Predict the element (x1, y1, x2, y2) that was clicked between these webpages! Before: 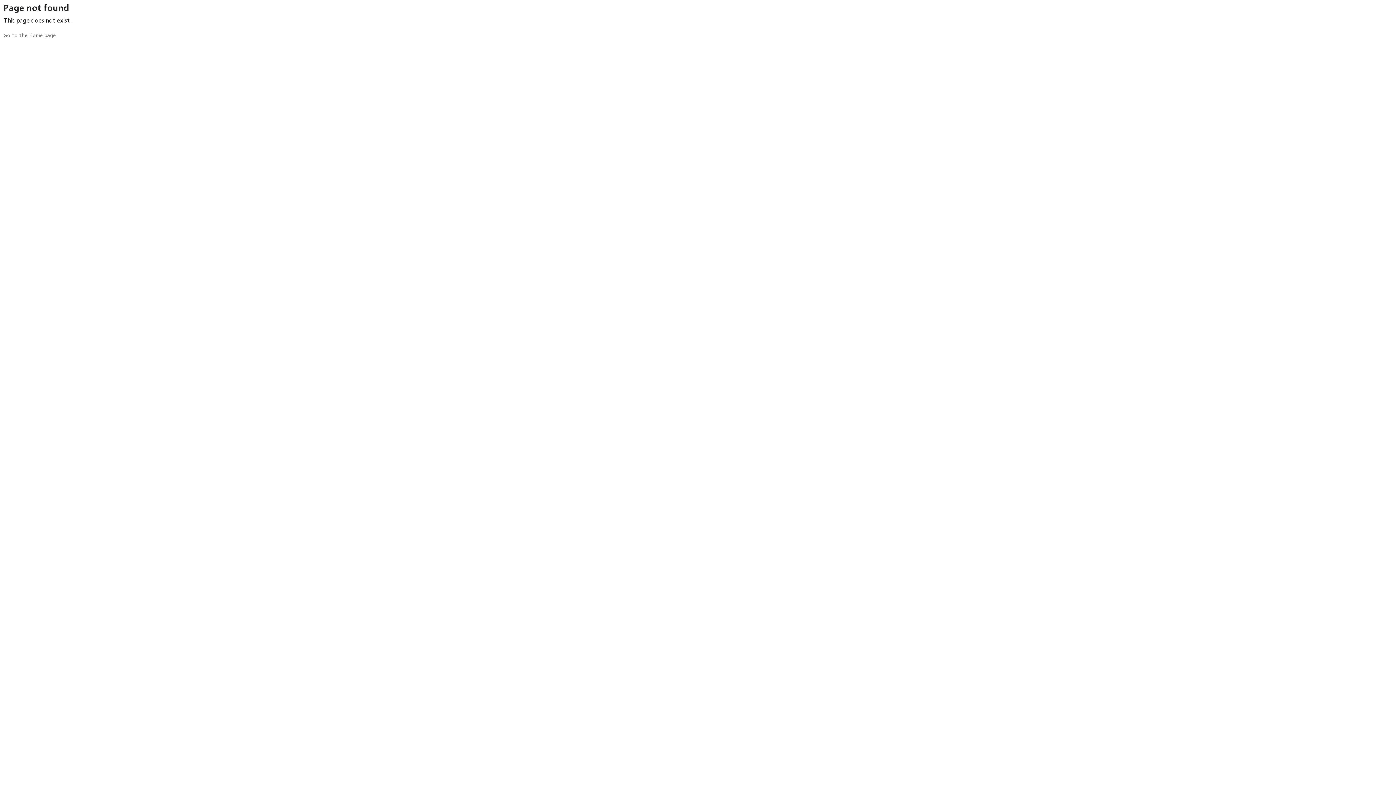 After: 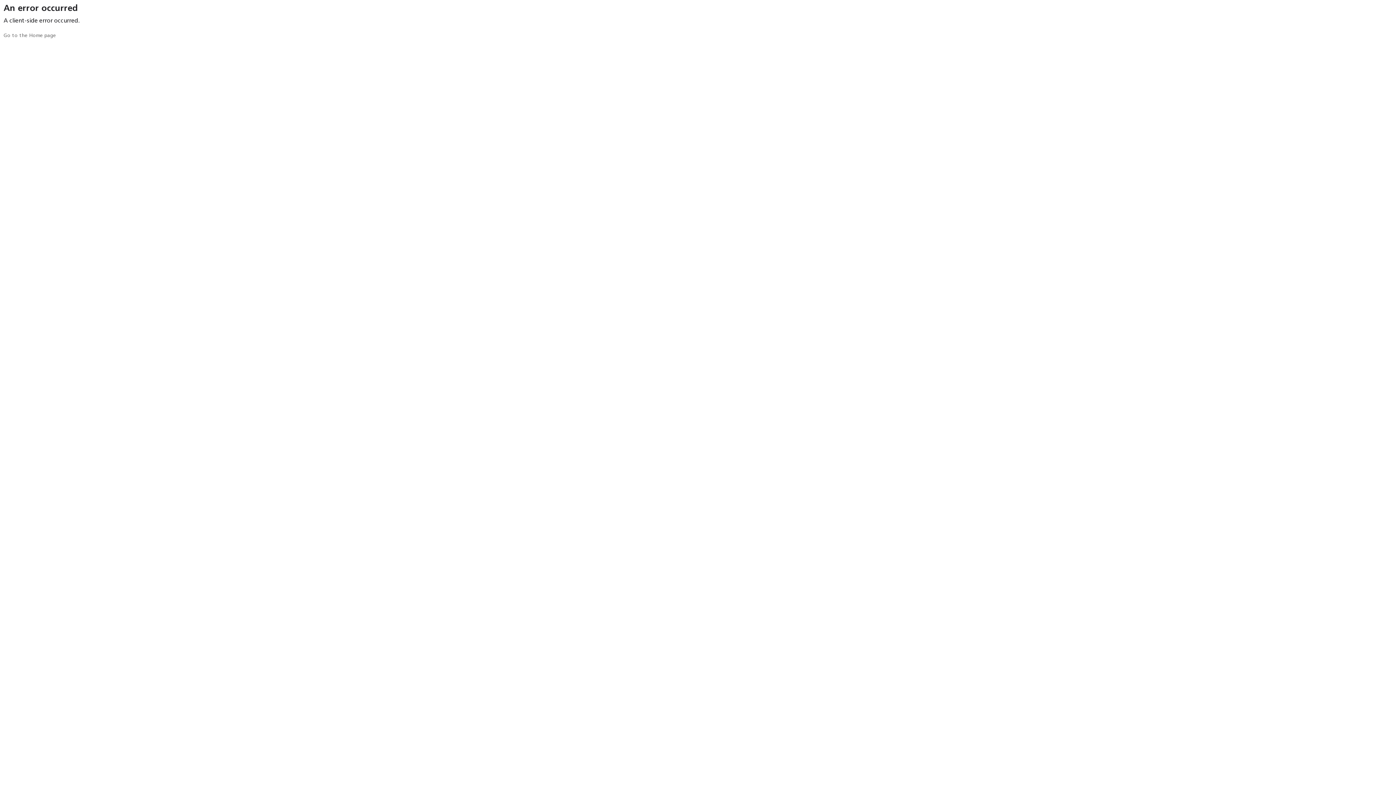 Action: label: Go to the Home page bbox: (3, 33, 56, 38)